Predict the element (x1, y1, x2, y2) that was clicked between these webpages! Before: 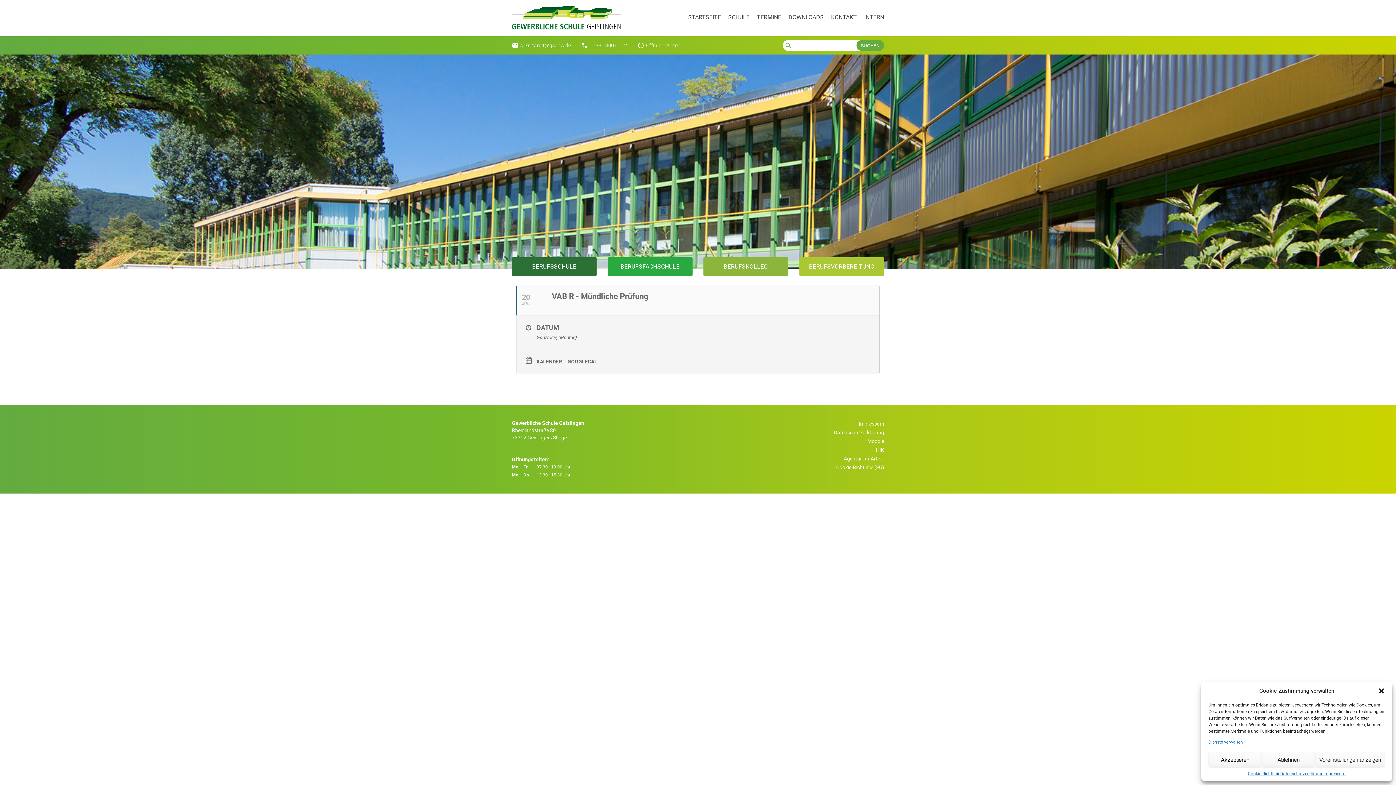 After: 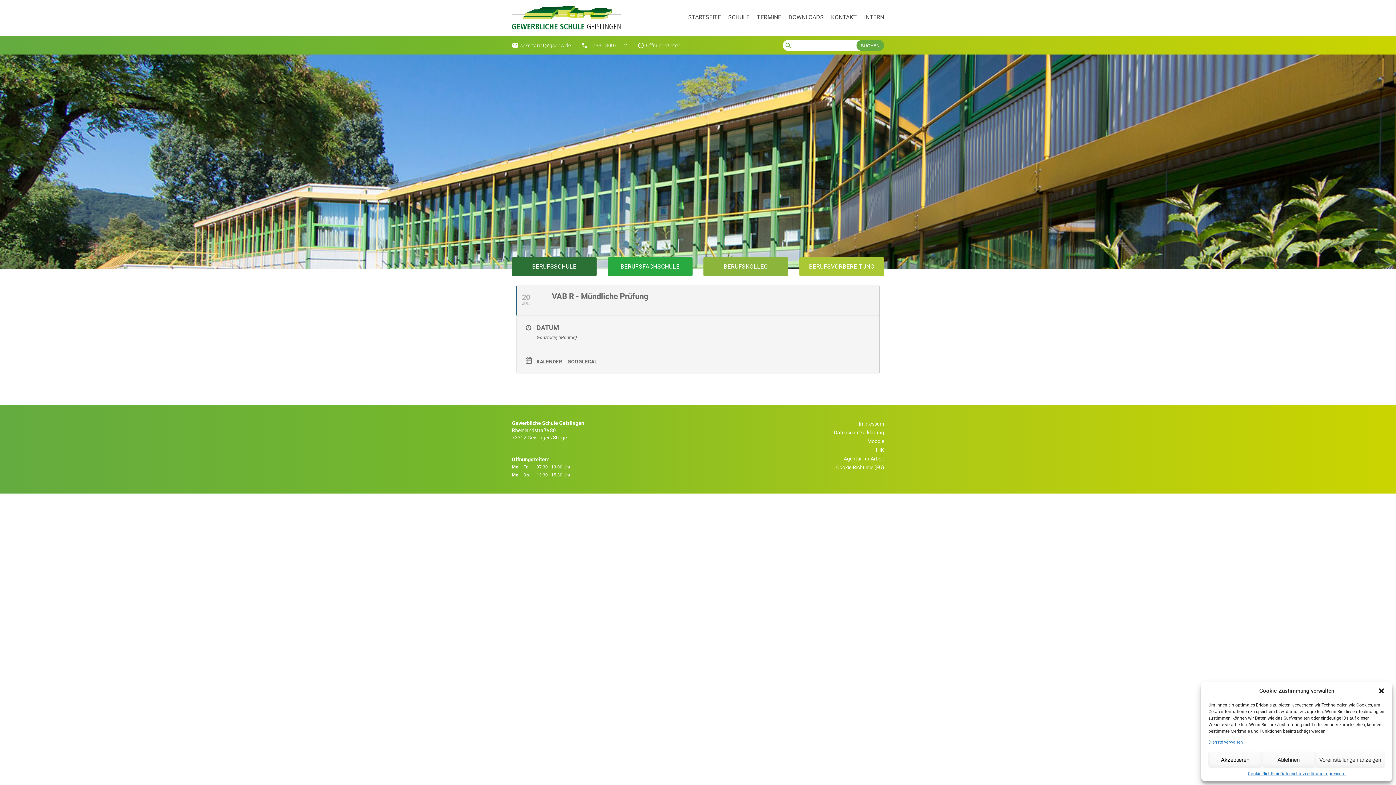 Action: label: 20
JUL.
VAB R - Mündliche Prüfung bbox: (516, 285, 879, 315)